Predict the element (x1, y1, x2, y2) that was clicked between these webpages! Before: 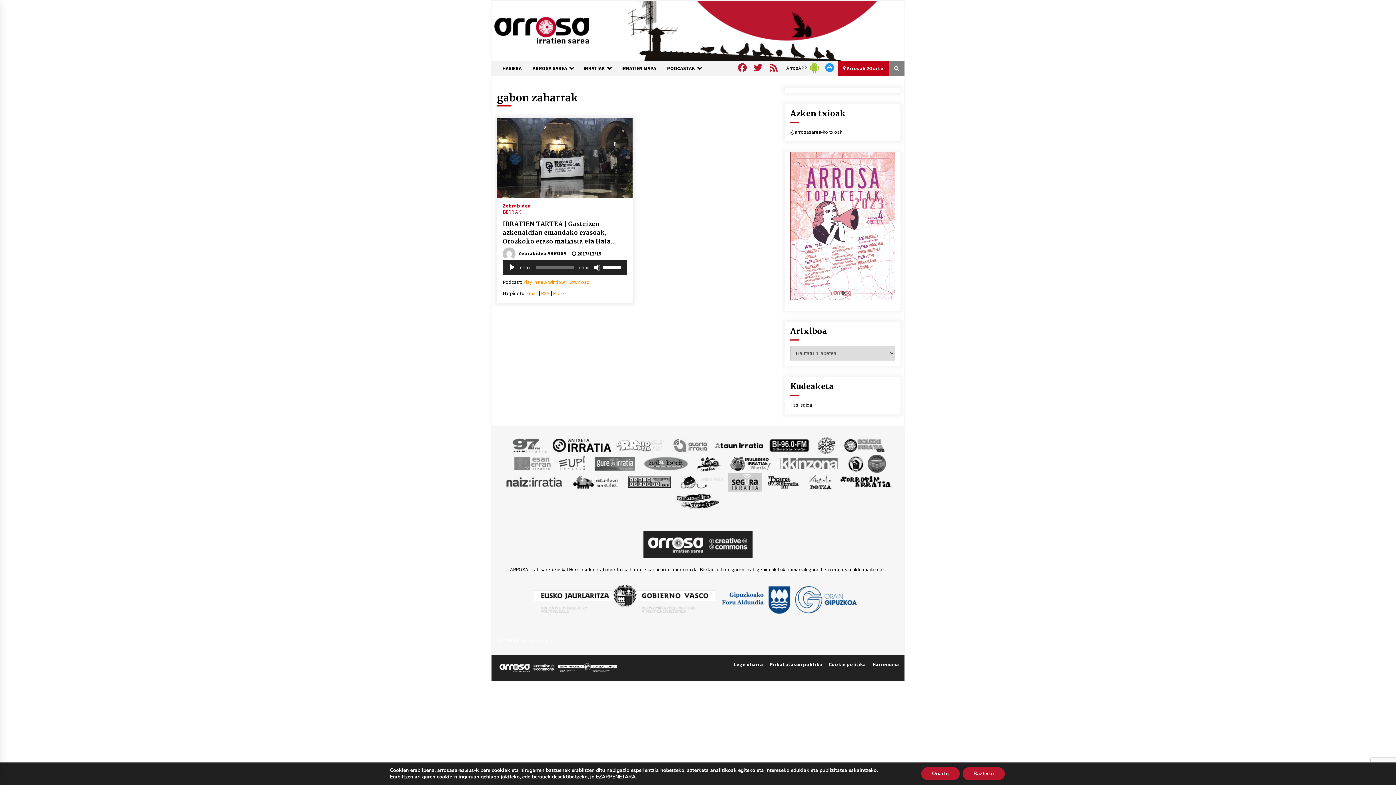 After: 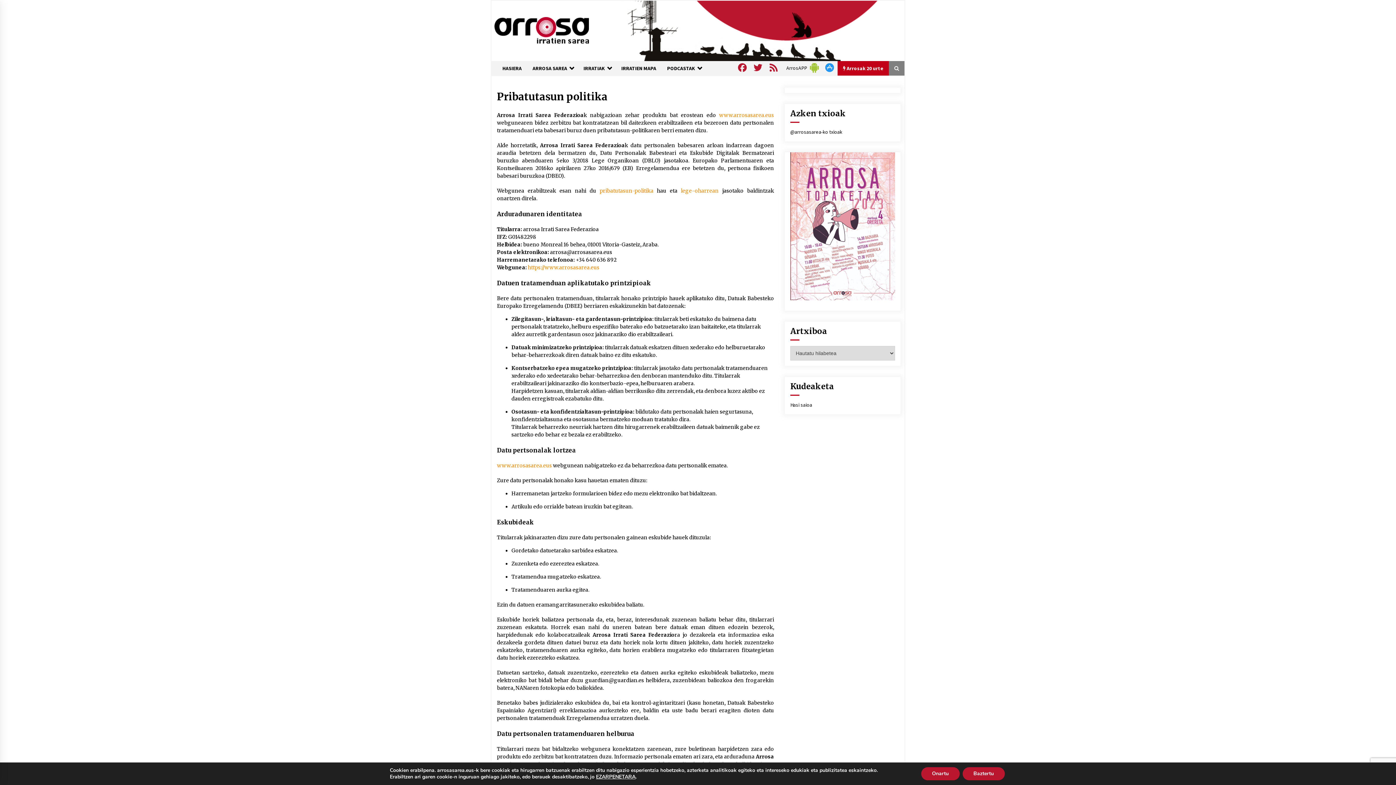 Action: bbox: (769, 661, 828, 668) label: Pribatutasun politika